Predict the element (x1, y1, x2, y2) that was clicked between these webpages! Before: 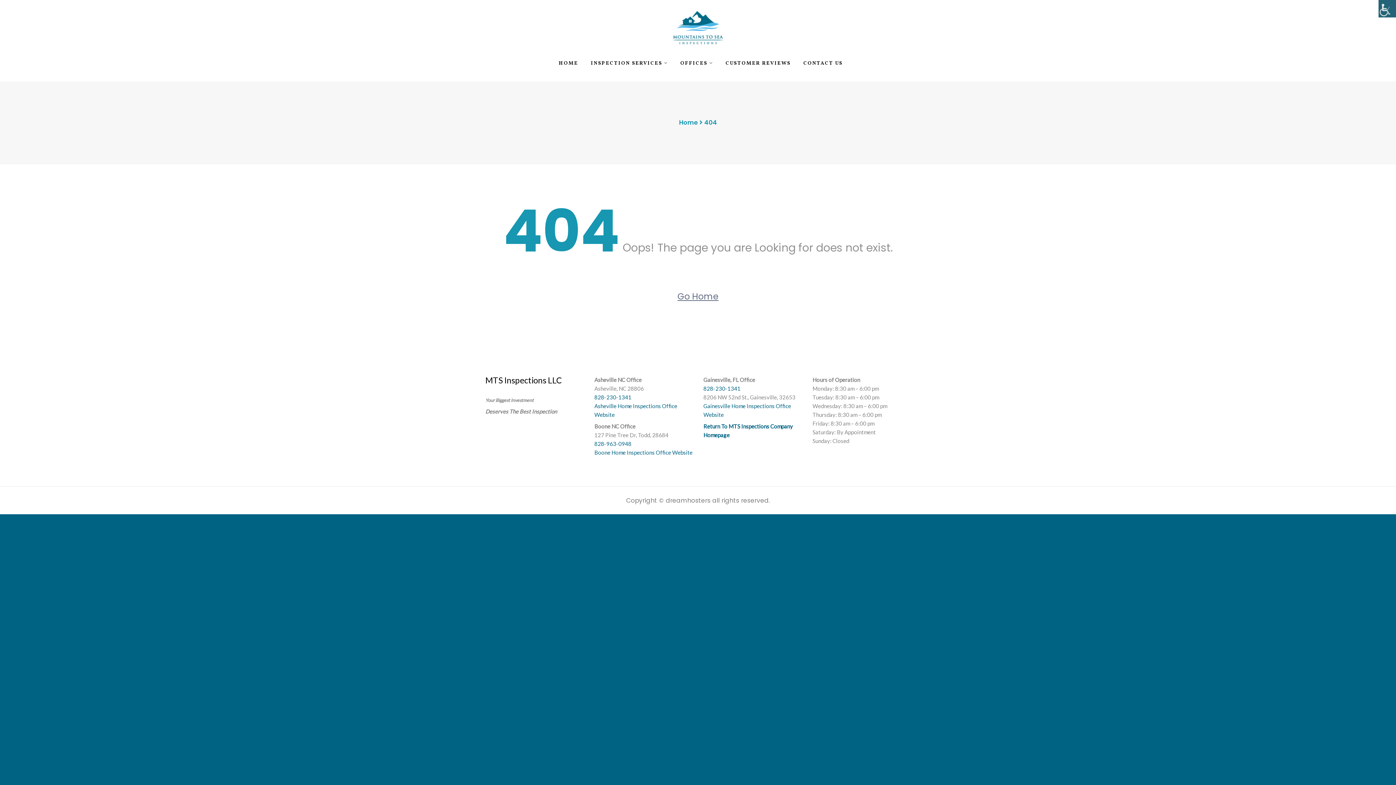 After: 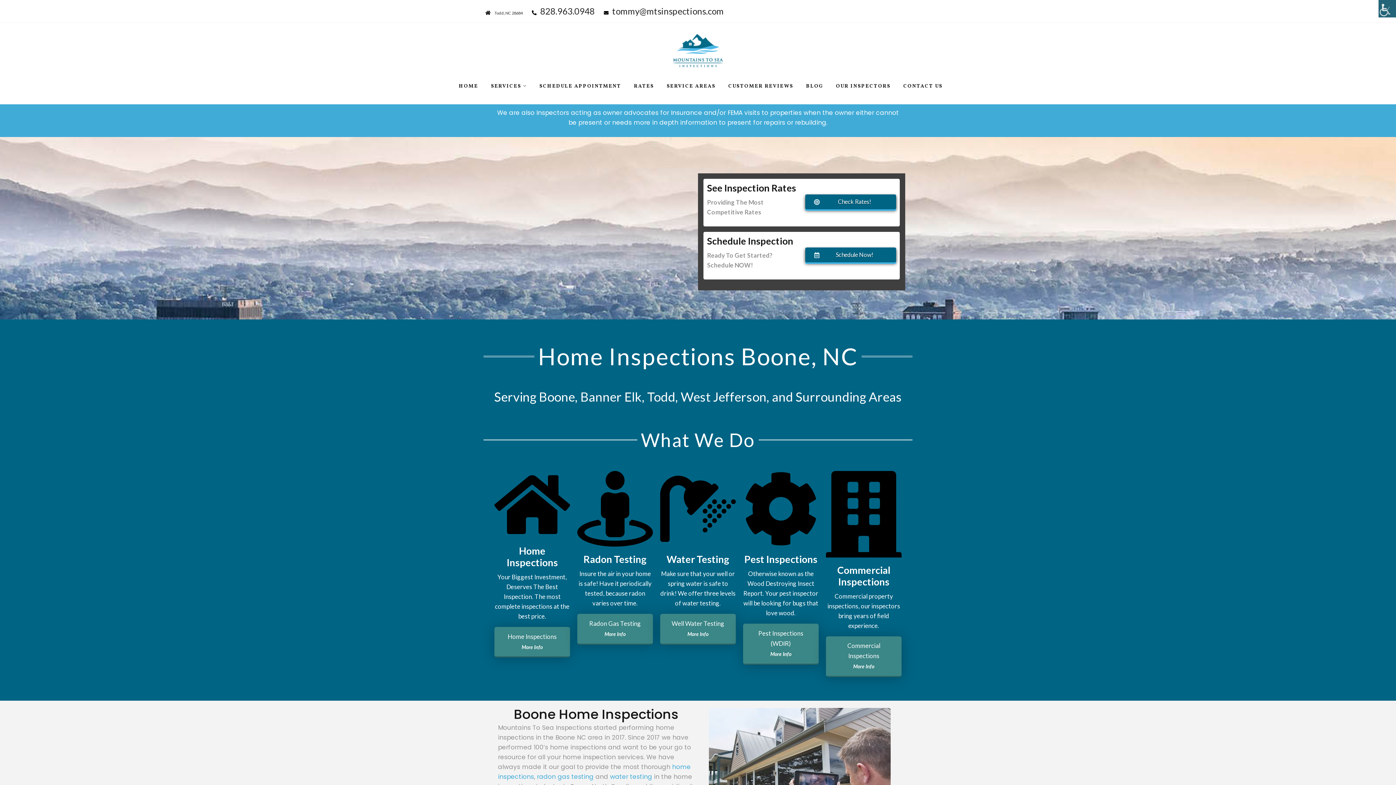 Action: bbox: (594, 449, 692, 456) label: Boone Home Inspections Office Website